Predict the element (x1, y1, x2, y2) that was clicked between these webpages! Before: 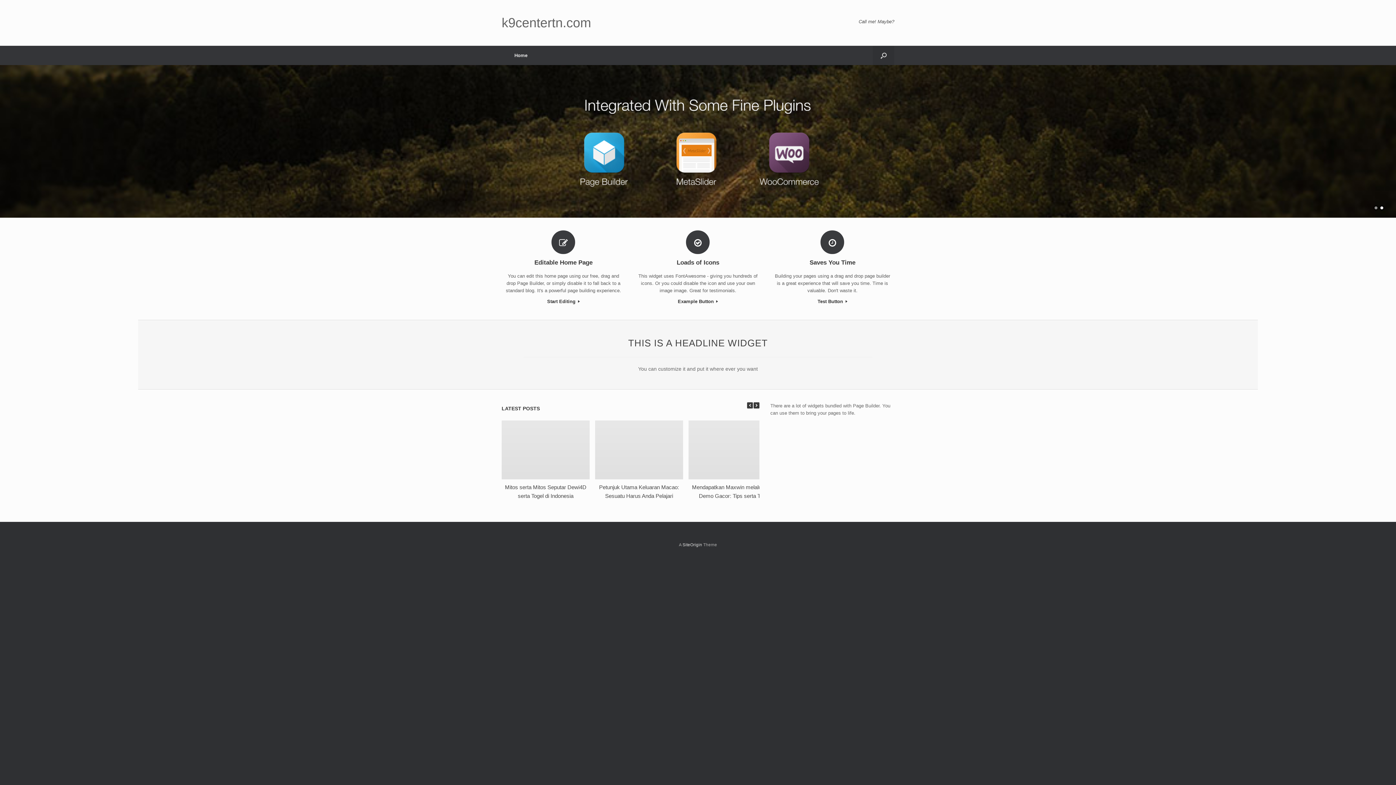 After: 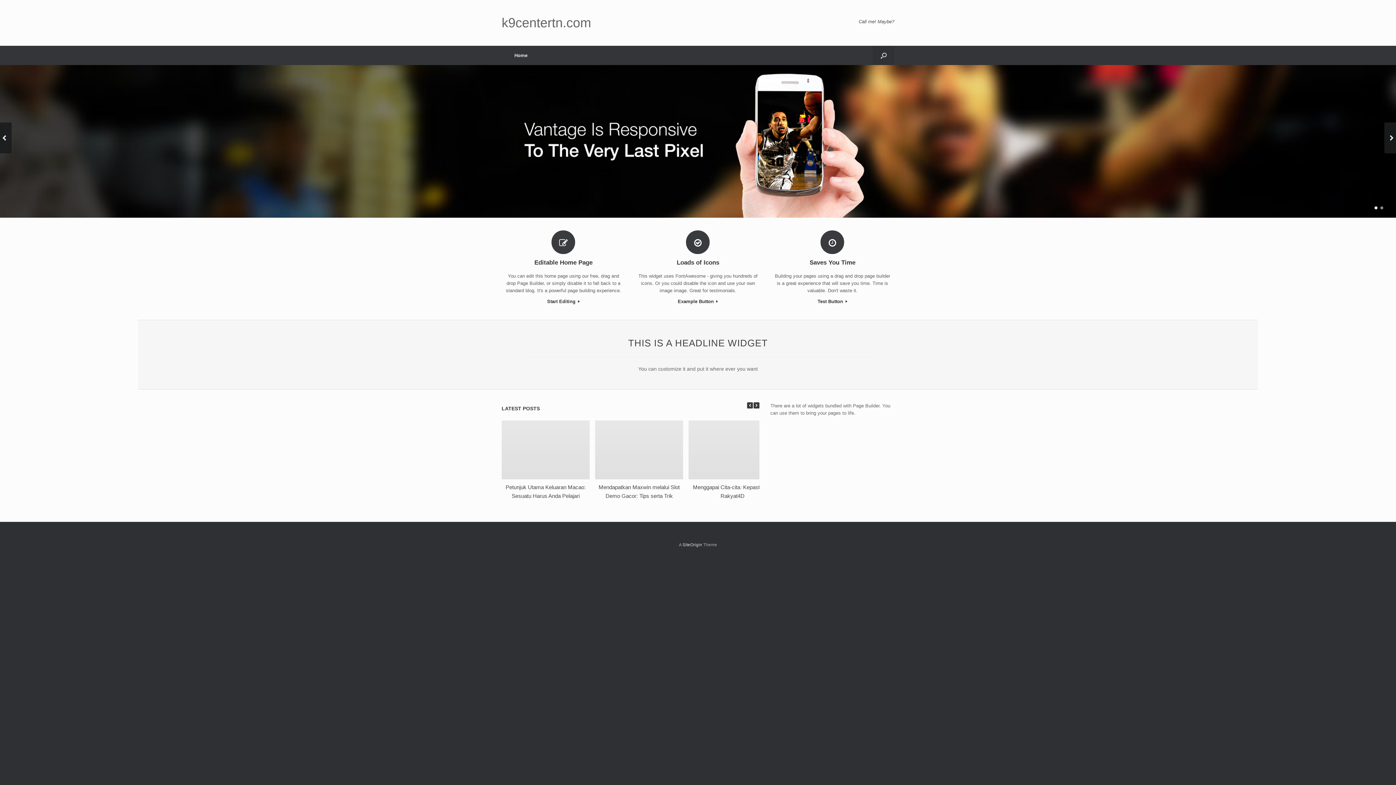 Action: bbox: (753, 402, 759, 408)